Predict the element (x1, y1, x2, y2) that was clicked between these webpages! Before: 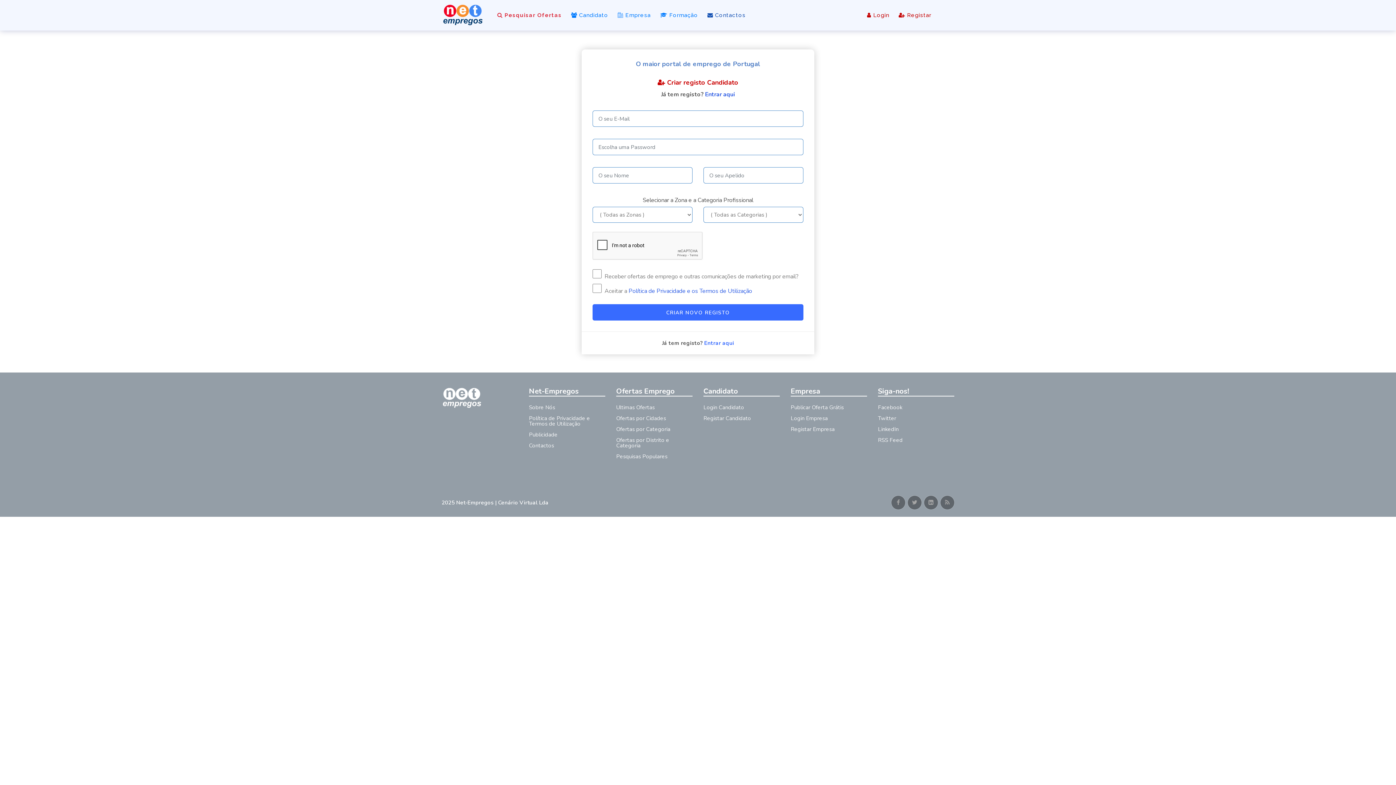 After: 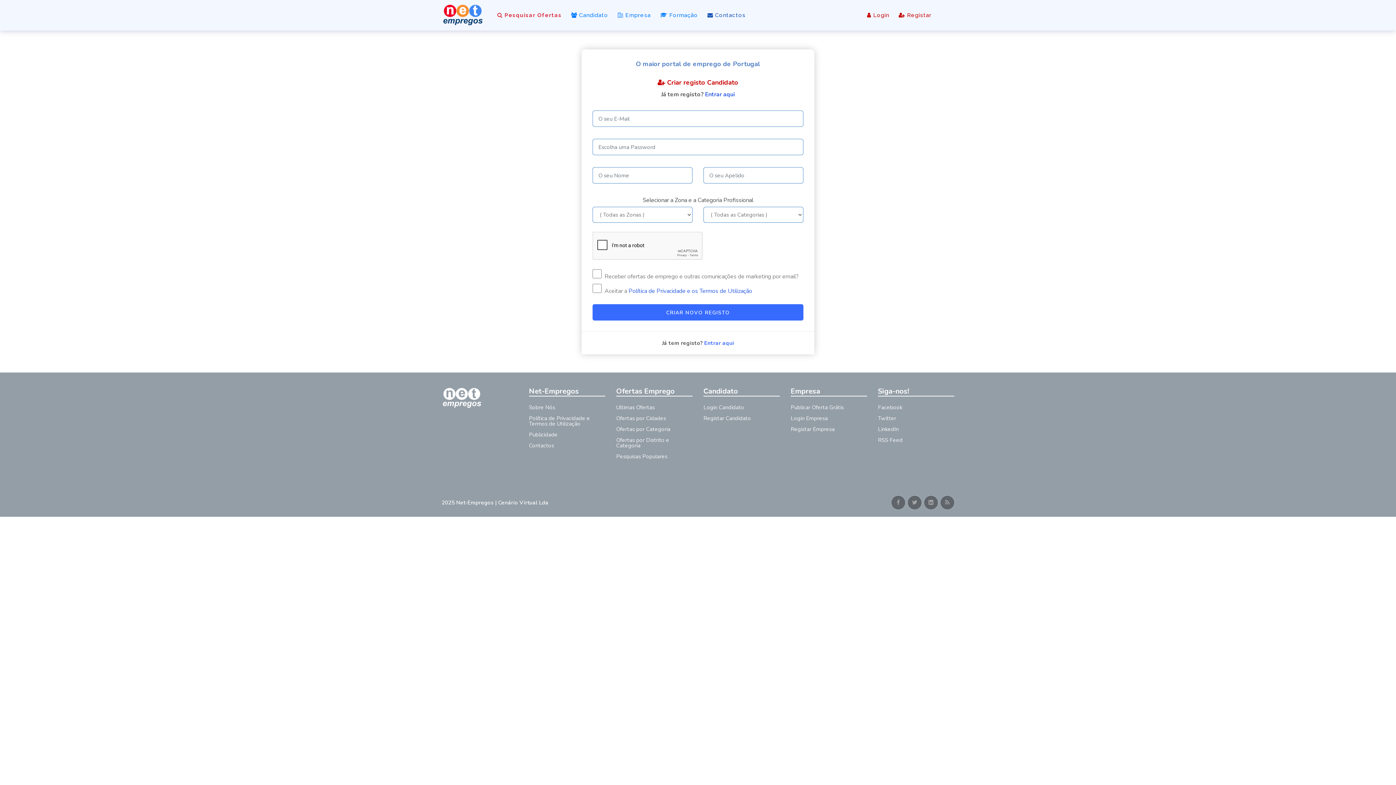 Action: bbox: (703, 414, 751, 422) label: Registar Candidato